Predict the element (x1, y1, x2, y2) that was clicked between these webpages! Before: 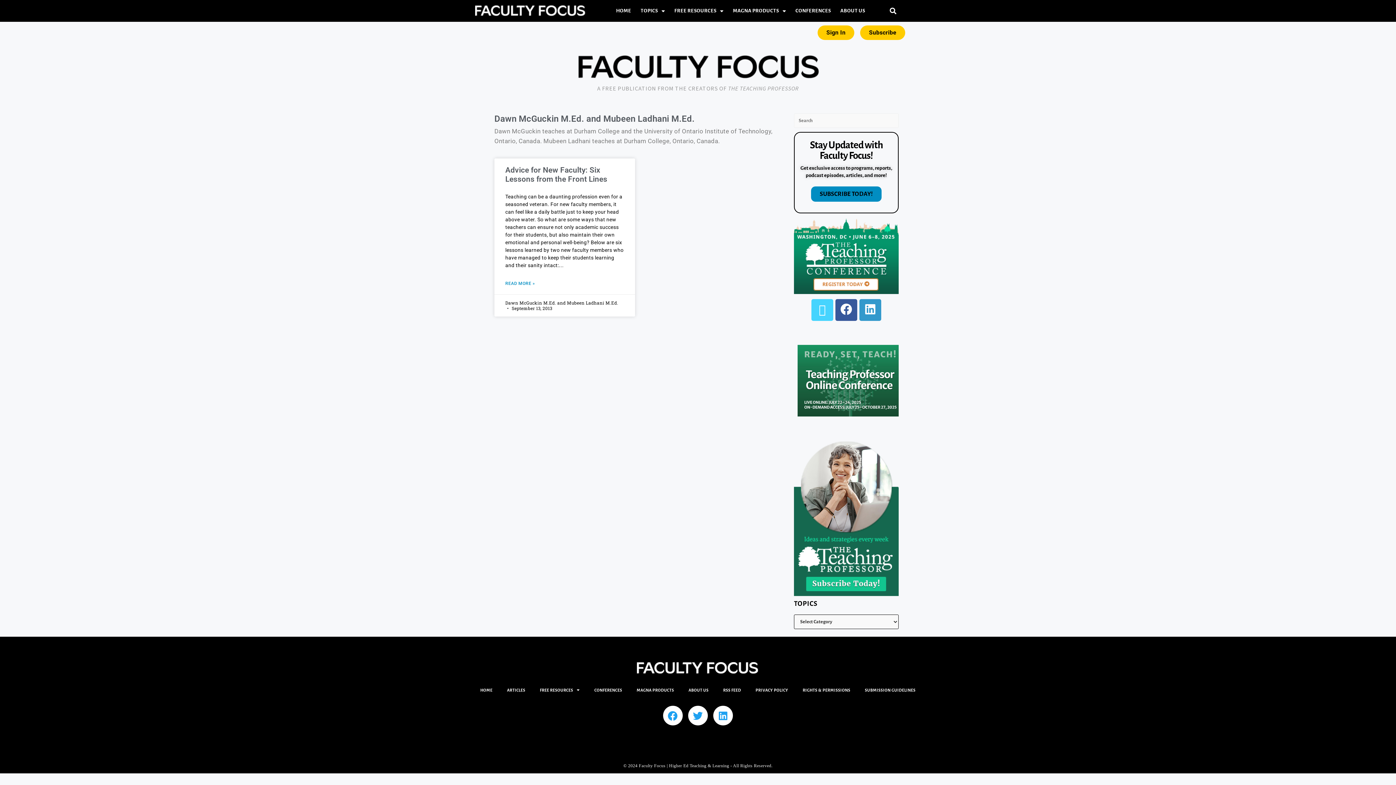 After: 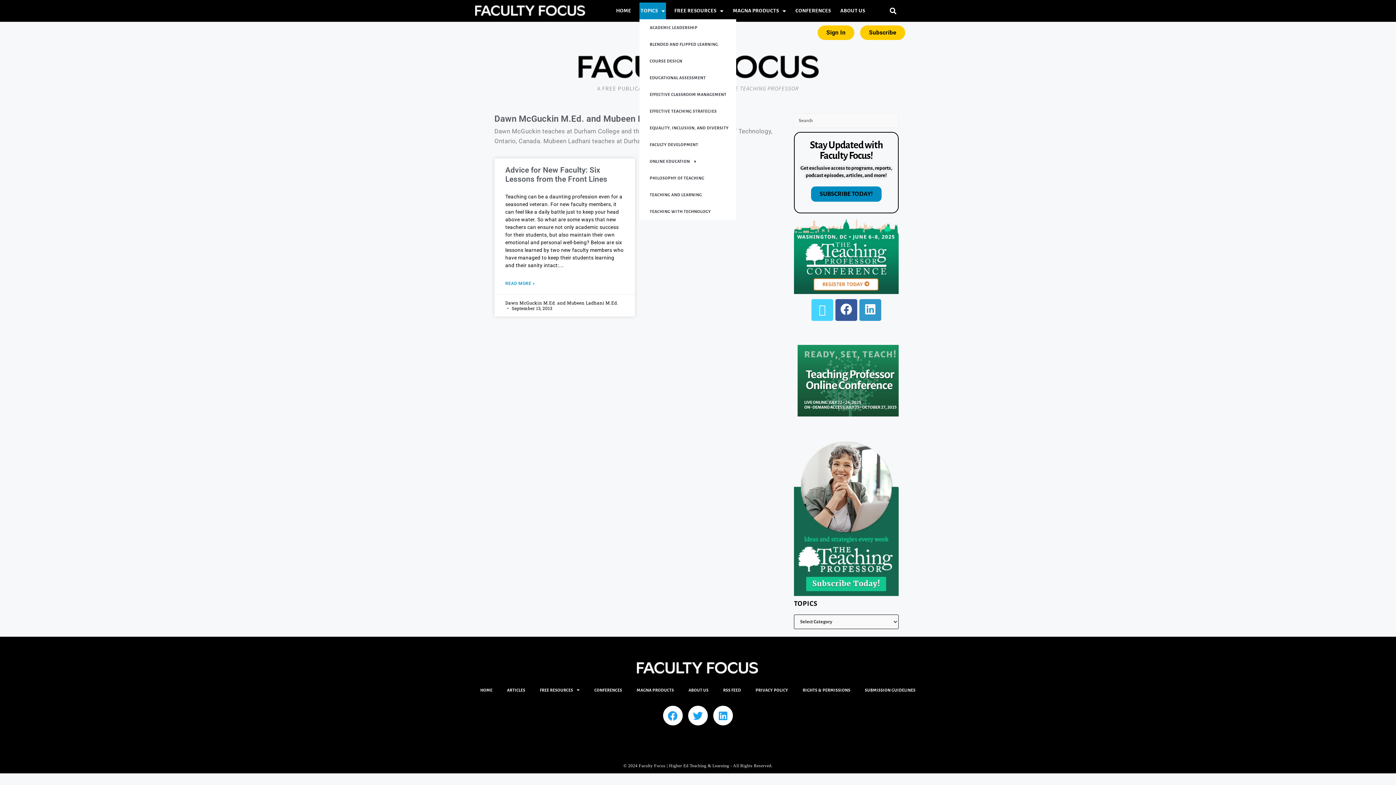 Action: bbox: (639, 2, 666, 19) label: TOPICS